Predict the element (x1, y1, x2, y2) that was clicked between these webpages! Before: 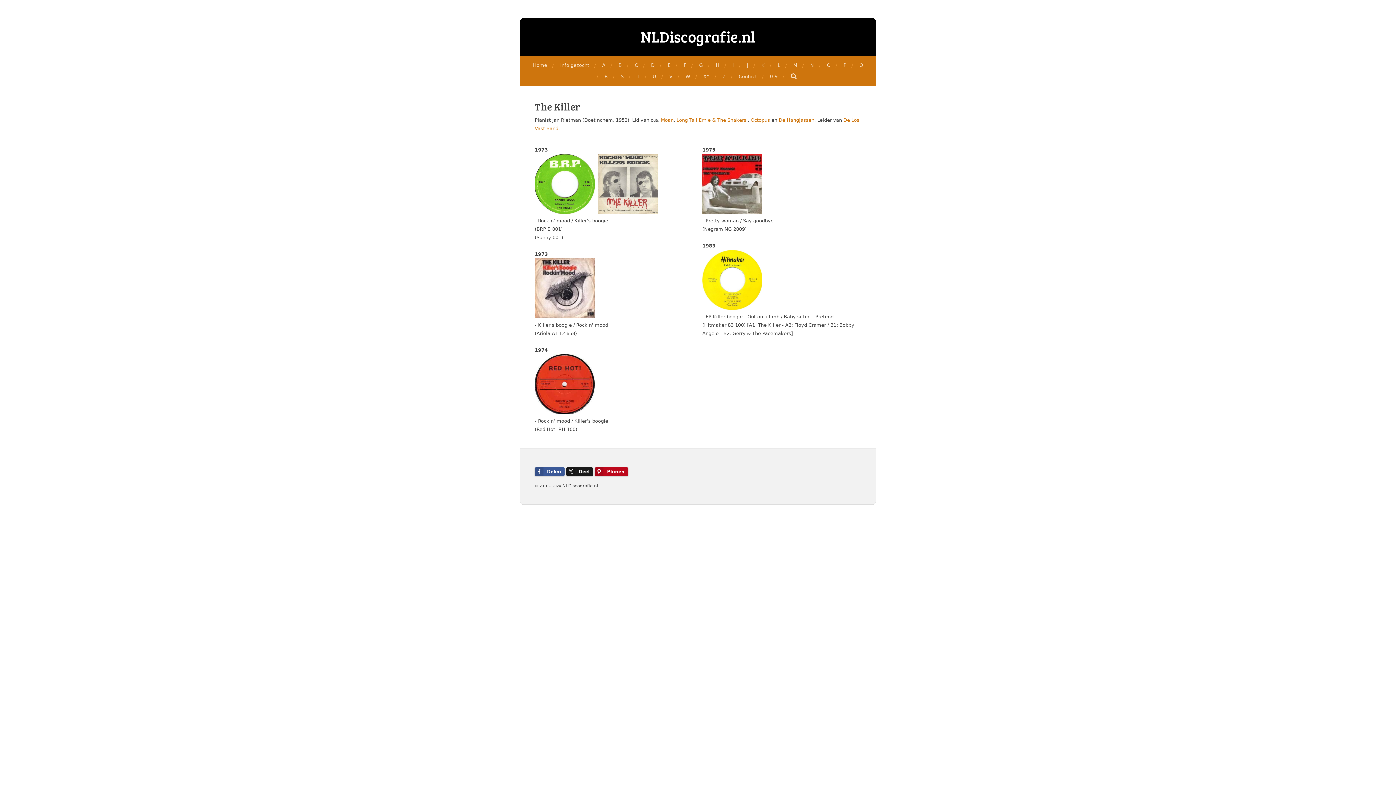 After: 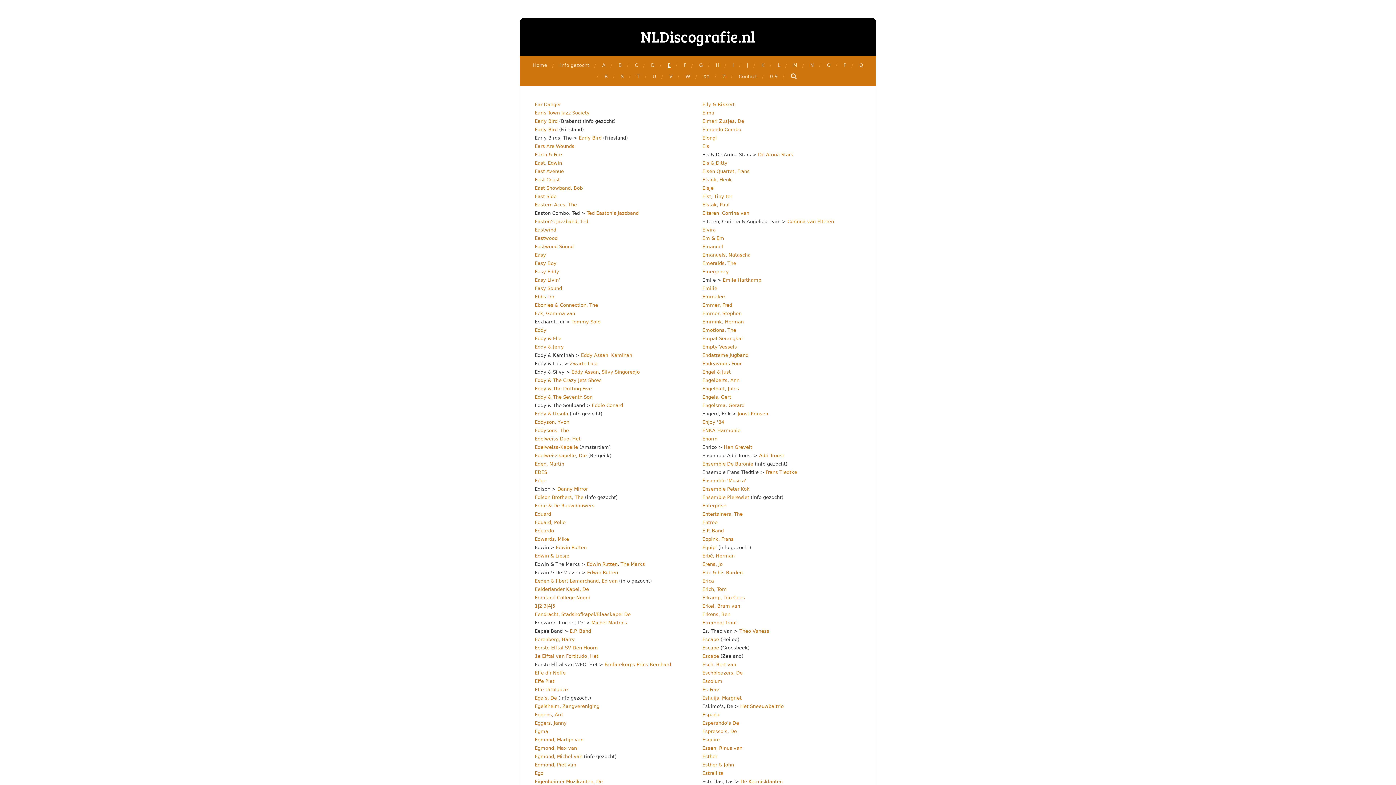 Action: bbox: (664, 59, 674, 70) label: E